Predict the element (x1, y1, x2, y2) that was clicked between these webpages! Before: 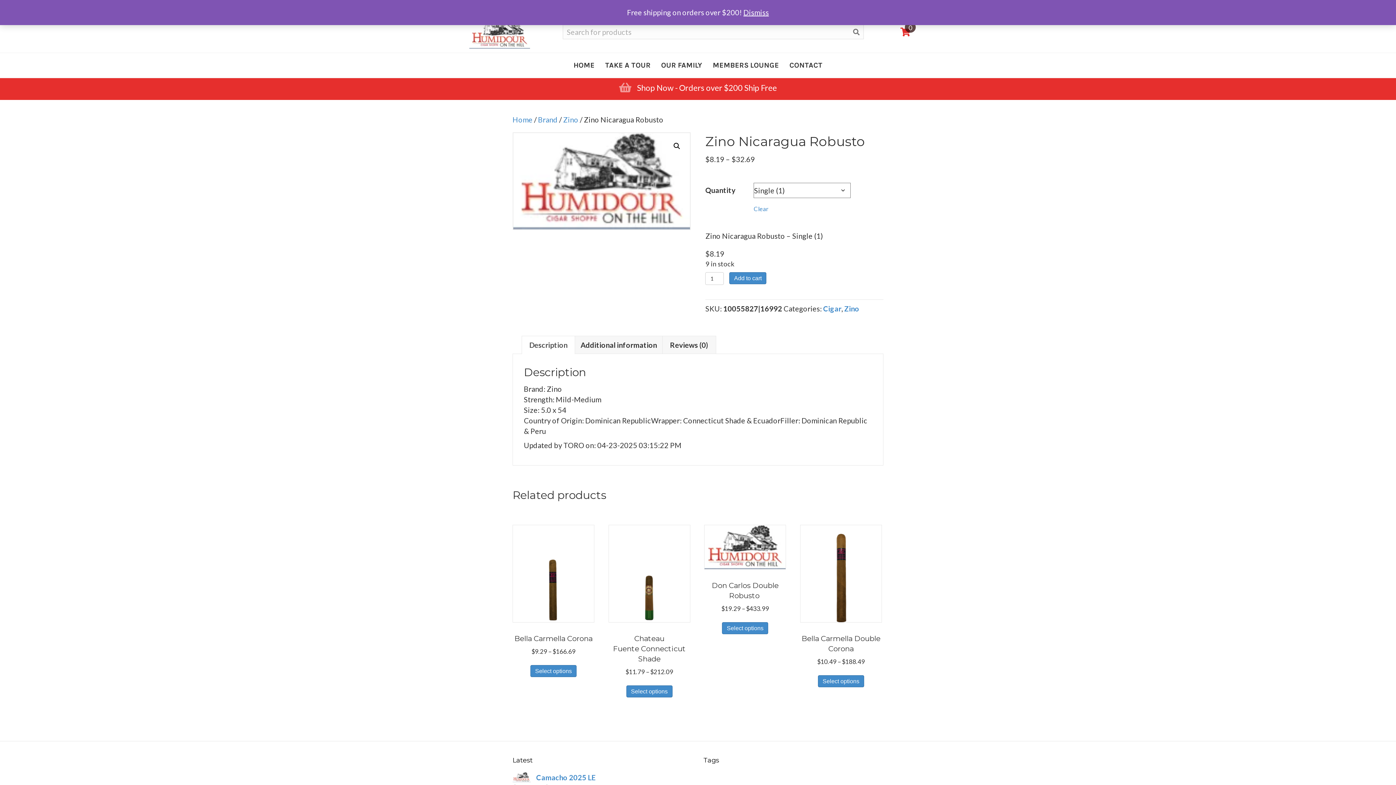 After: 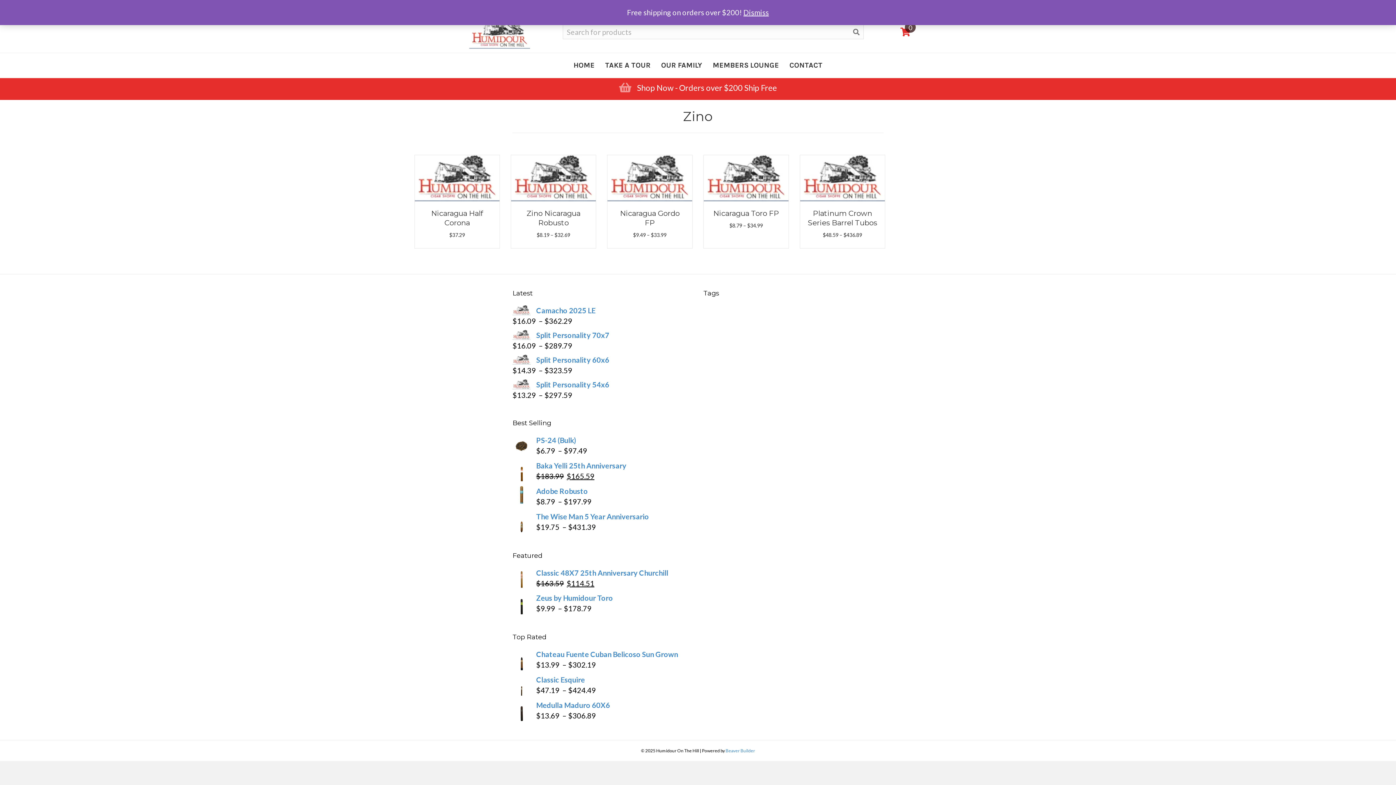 Action: bbox: (563, 115, 578, 124) label: Zino